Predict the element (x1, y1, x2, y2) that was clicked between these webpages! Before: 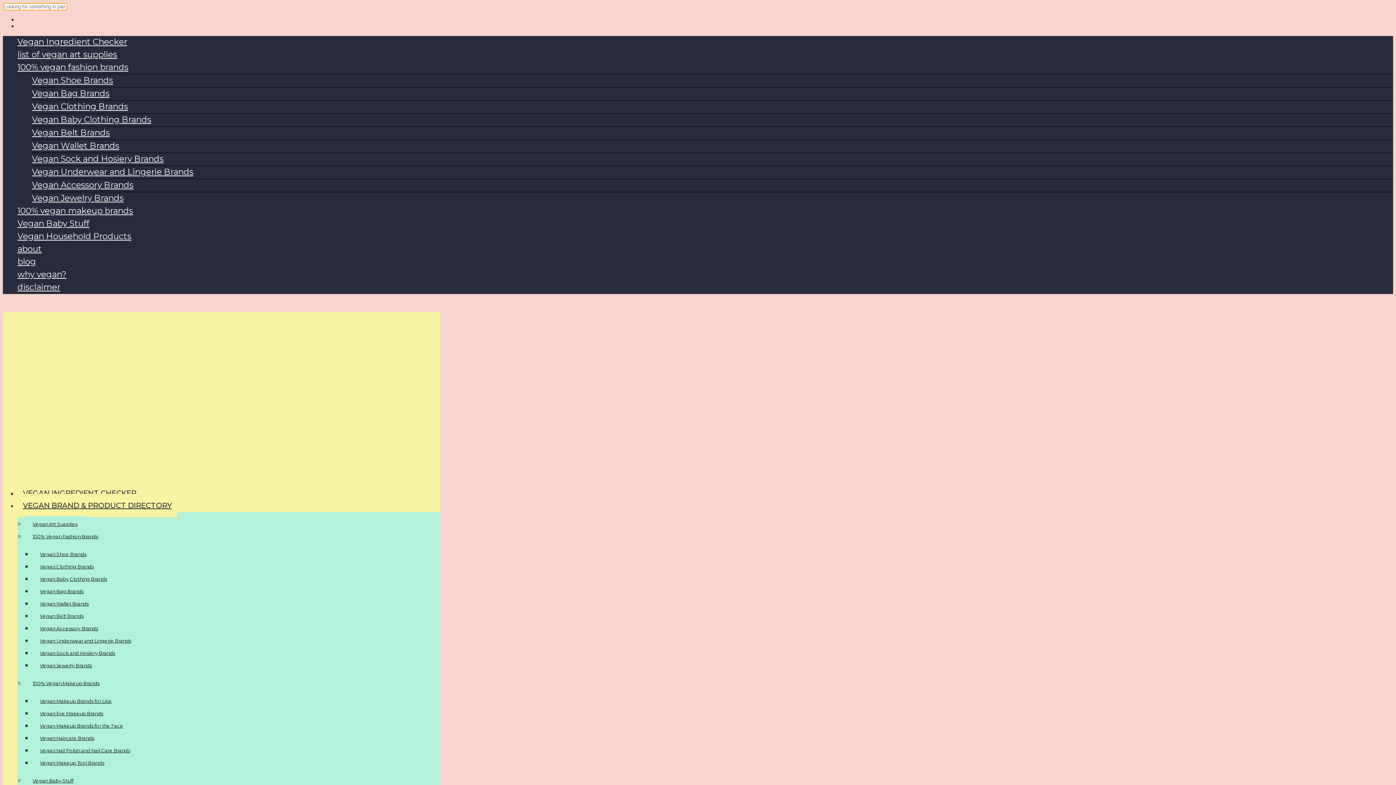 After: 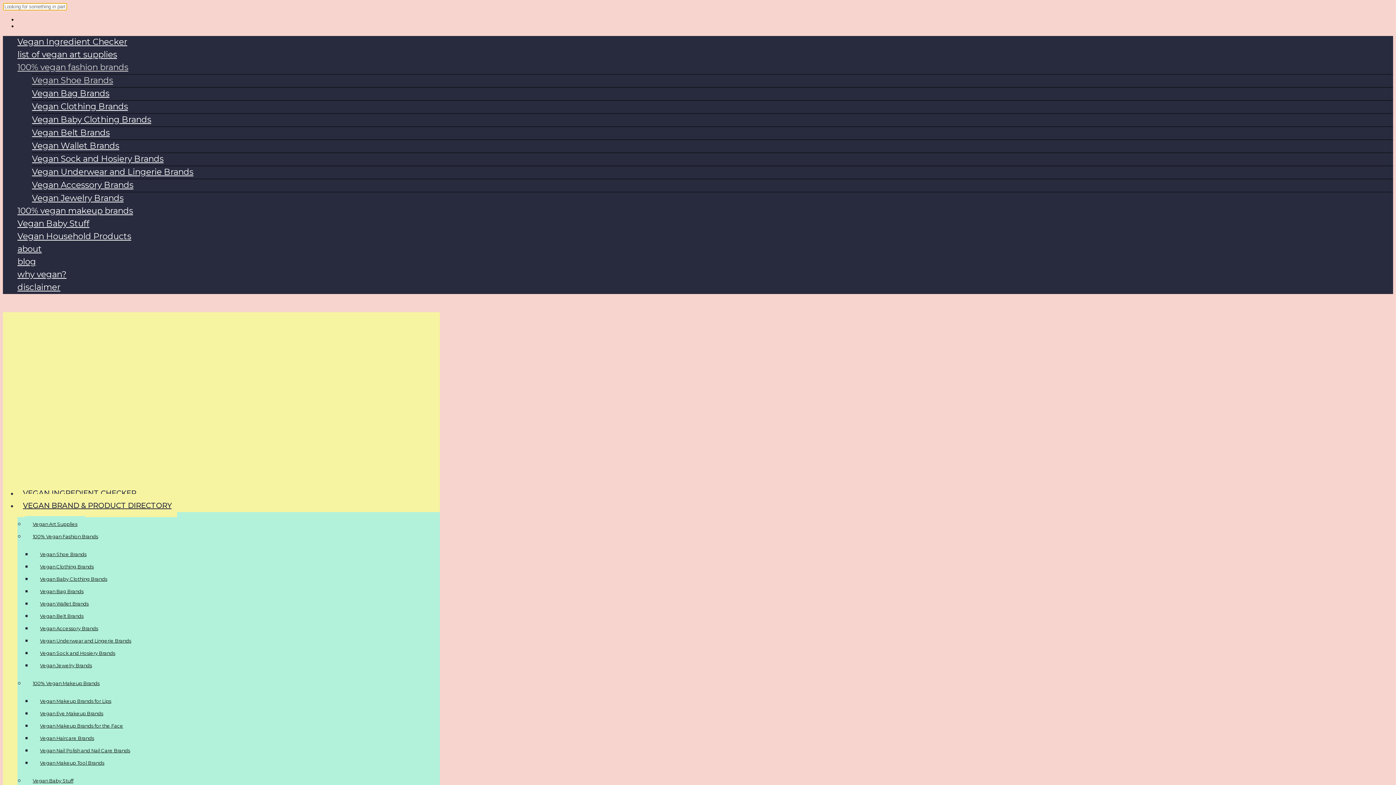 Action: bbox: (32, 546, 94, 562) label: Vegan Shoe Brands